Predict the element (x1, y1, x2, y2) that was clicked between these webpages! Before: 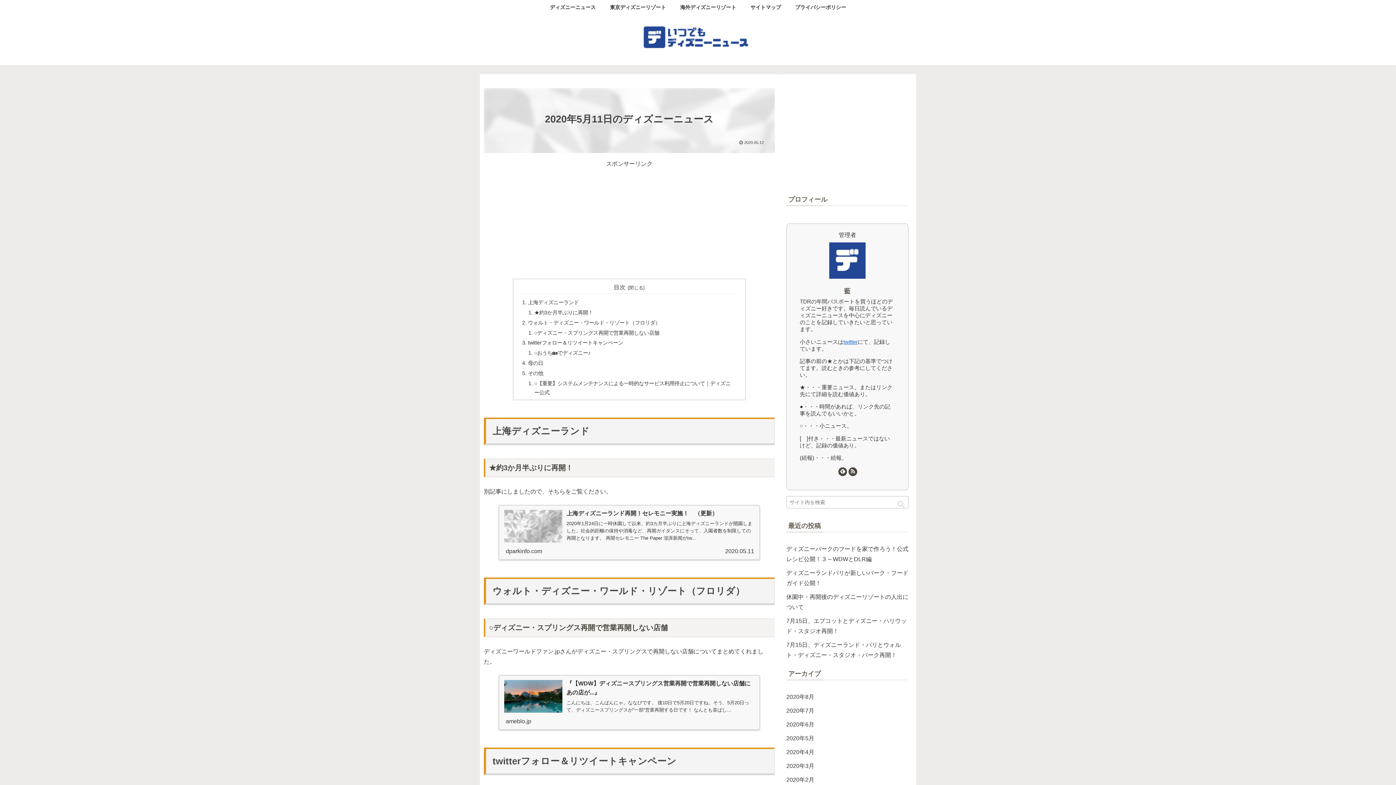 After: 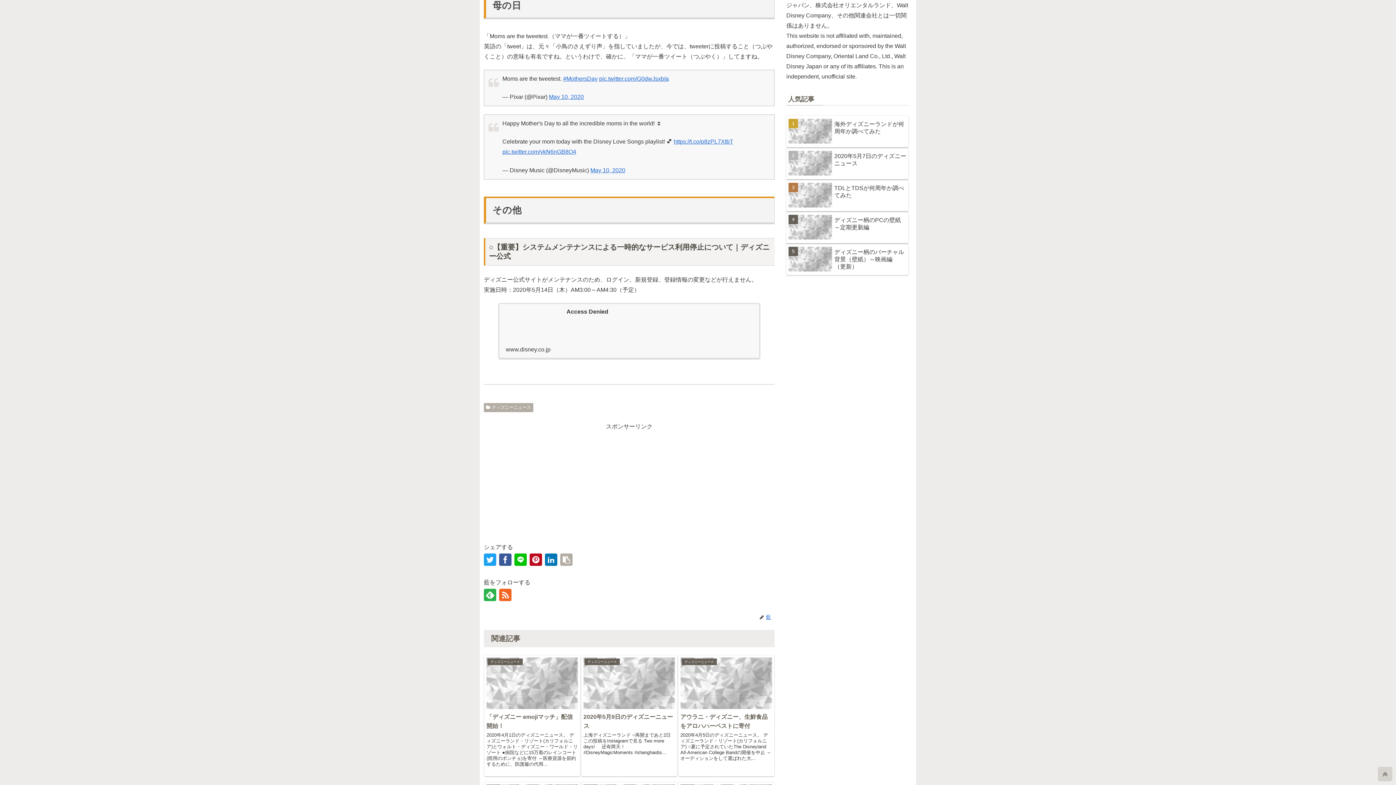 Action: bbox: (528, 360, 543, 366) label: 母の日